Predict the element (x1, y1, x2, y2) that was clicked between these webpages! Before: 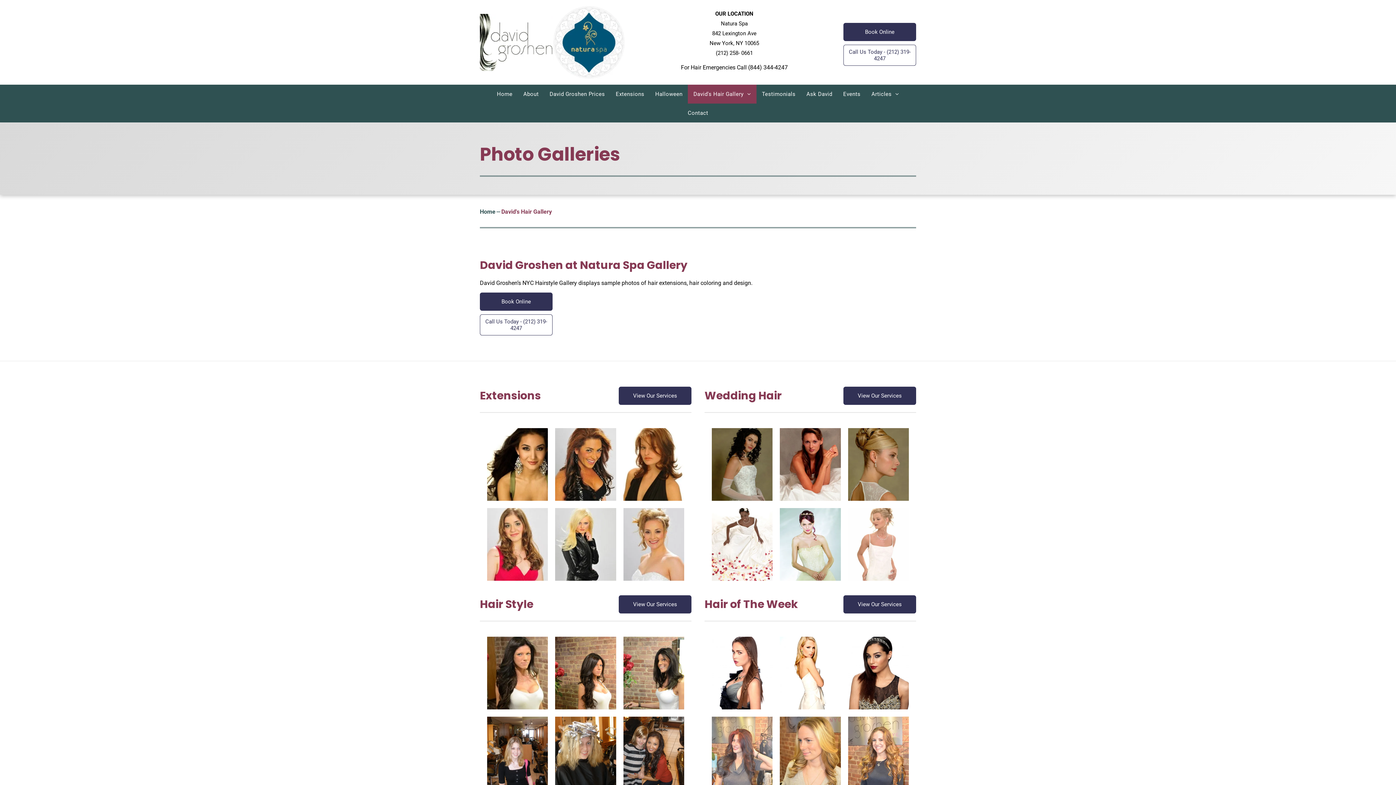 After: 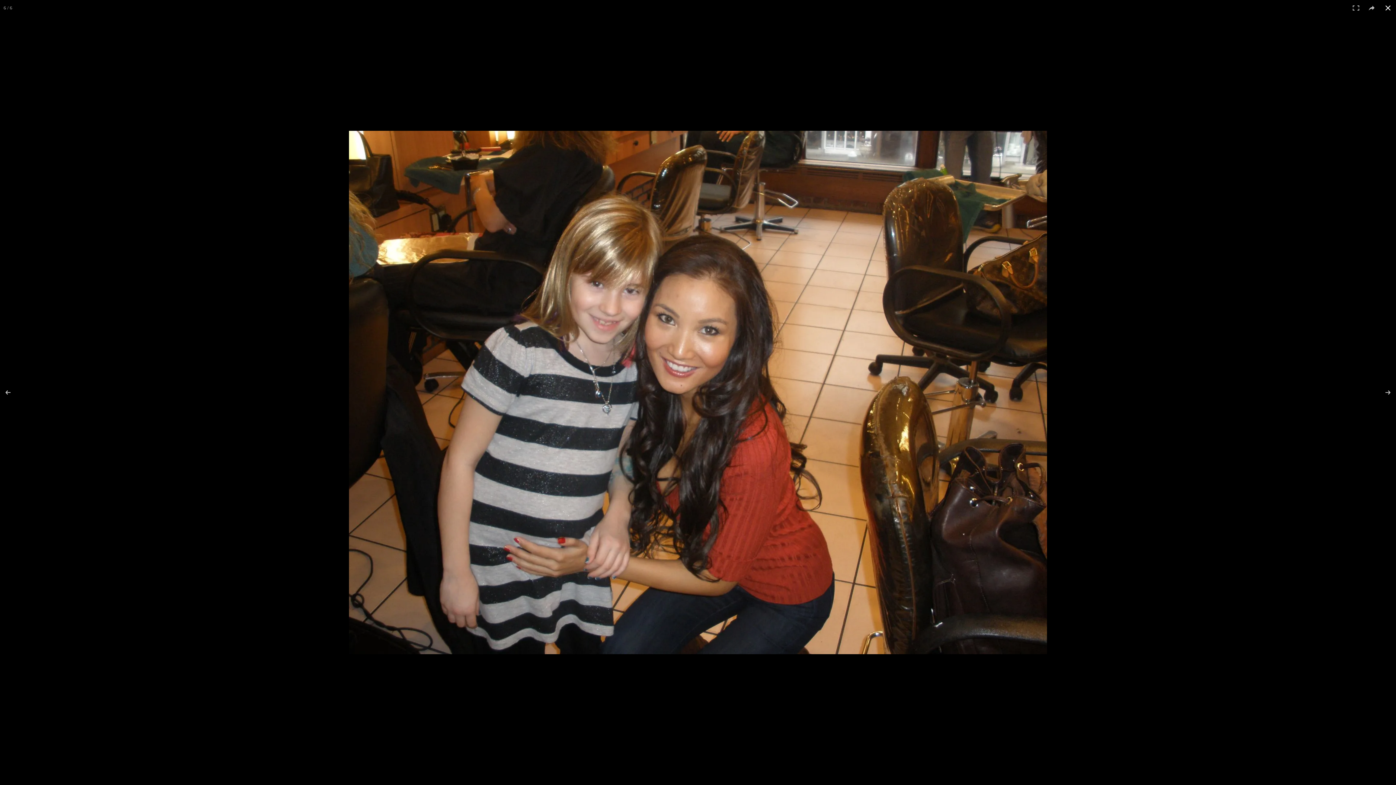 Action: bbox: (623, 717, 684, 789)